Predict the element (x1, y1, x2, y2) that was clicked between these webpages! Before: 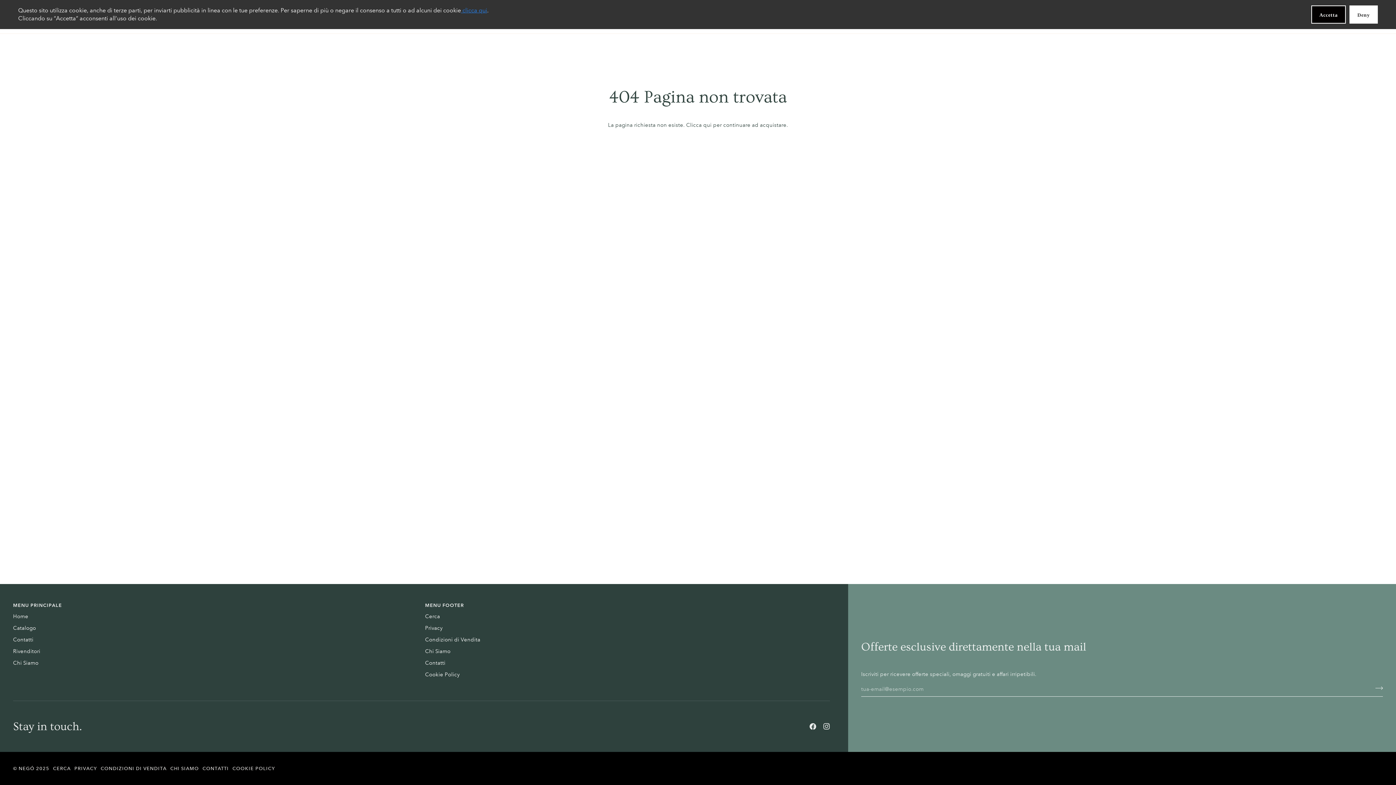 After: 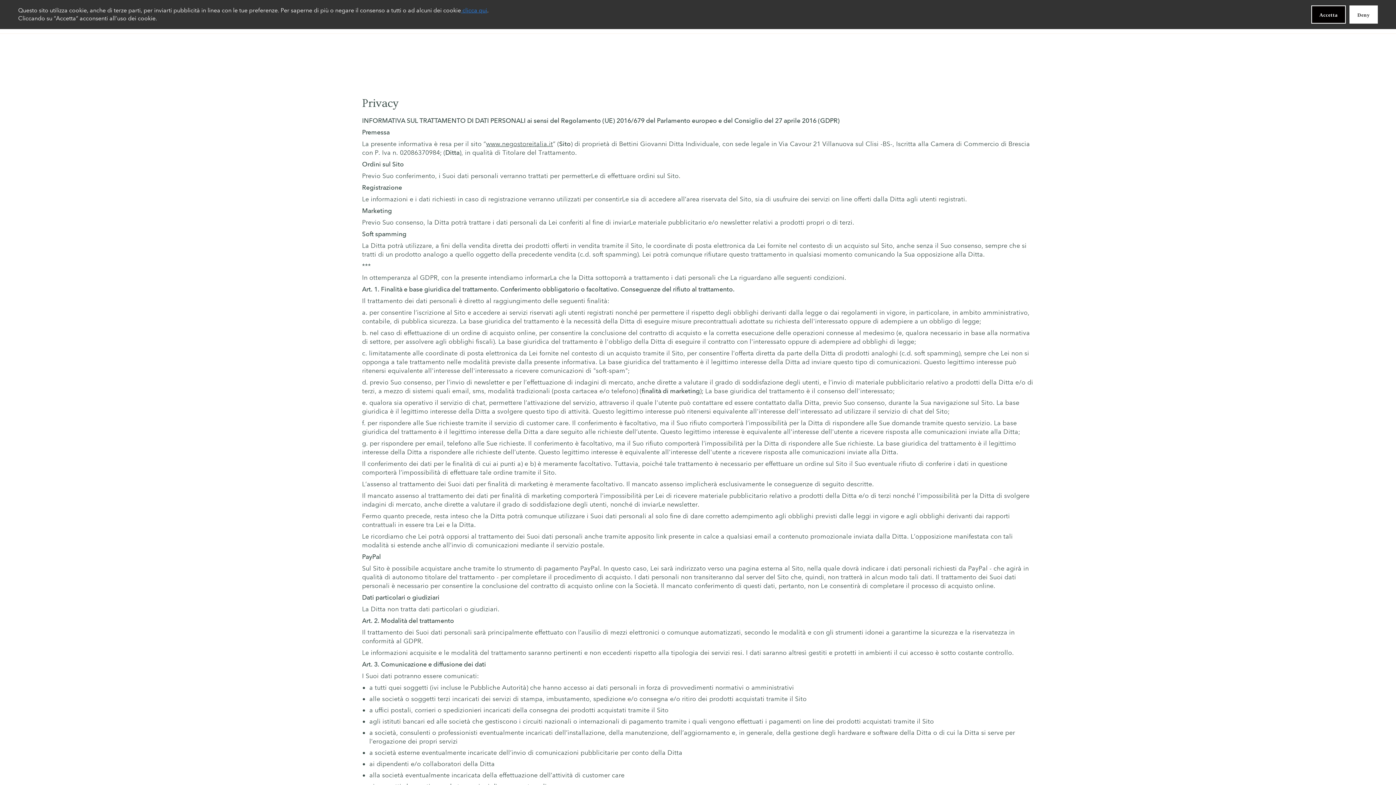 Action: label: PRIVACY bbox: (74, 766, 97, 771)